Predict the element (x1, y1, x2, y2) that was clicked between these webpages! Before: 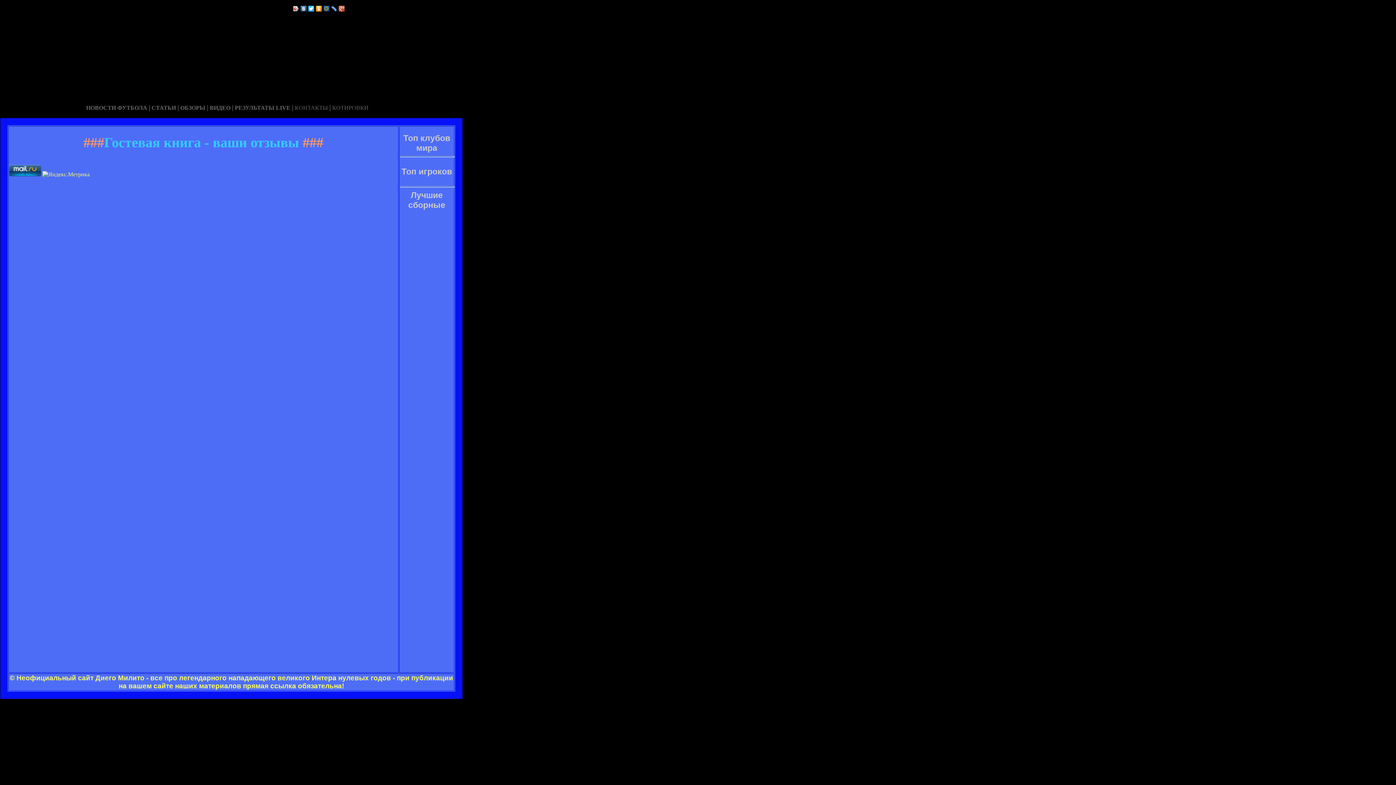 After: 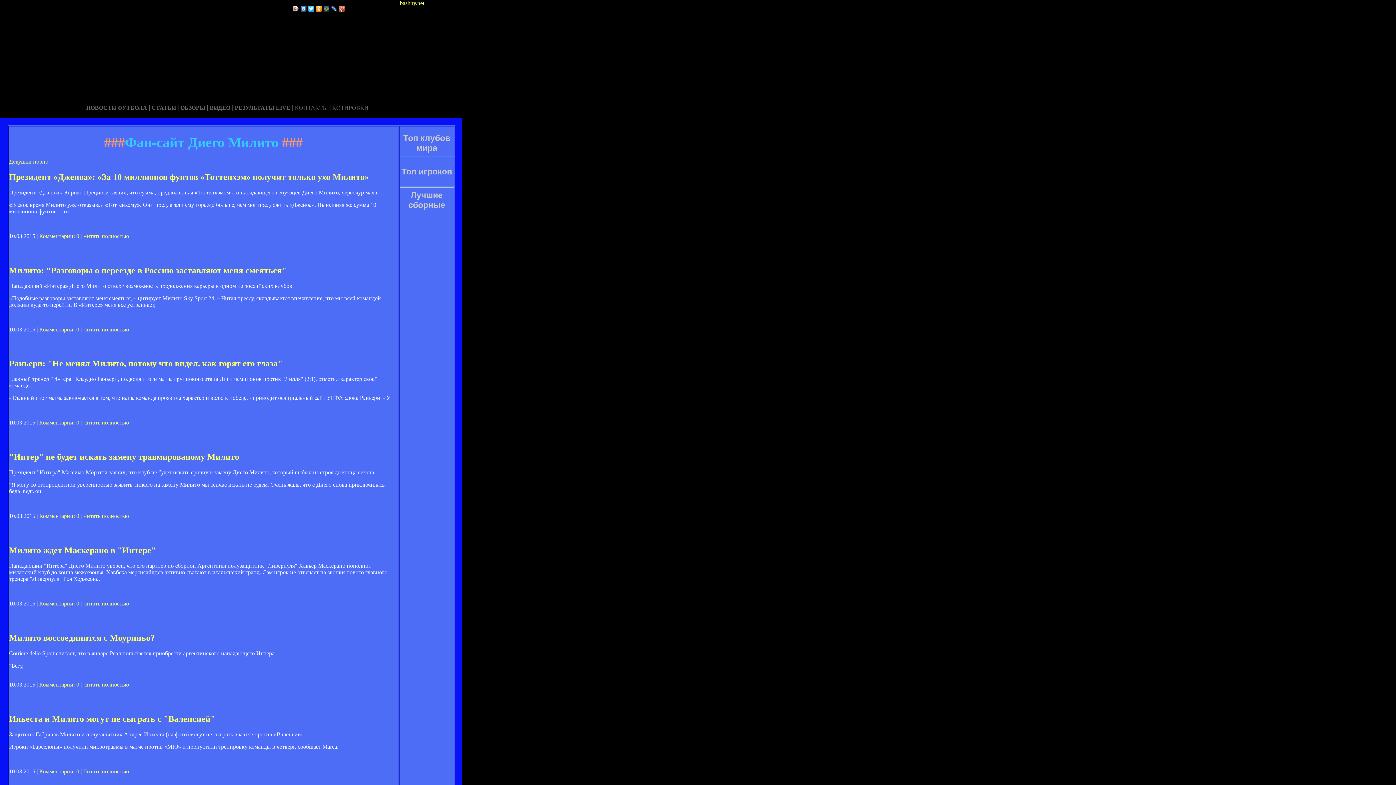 Action: label:   bbox: (1, 0, 2, 6)